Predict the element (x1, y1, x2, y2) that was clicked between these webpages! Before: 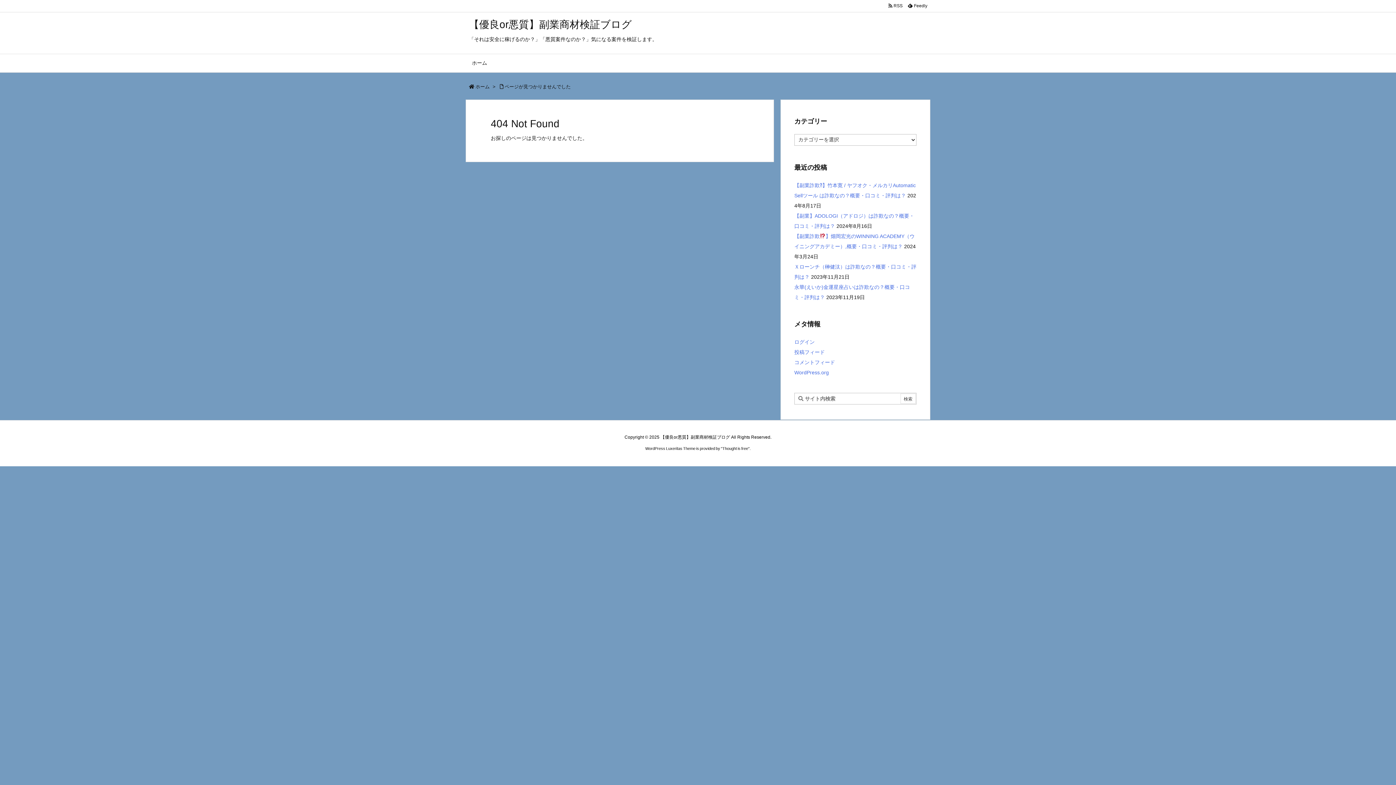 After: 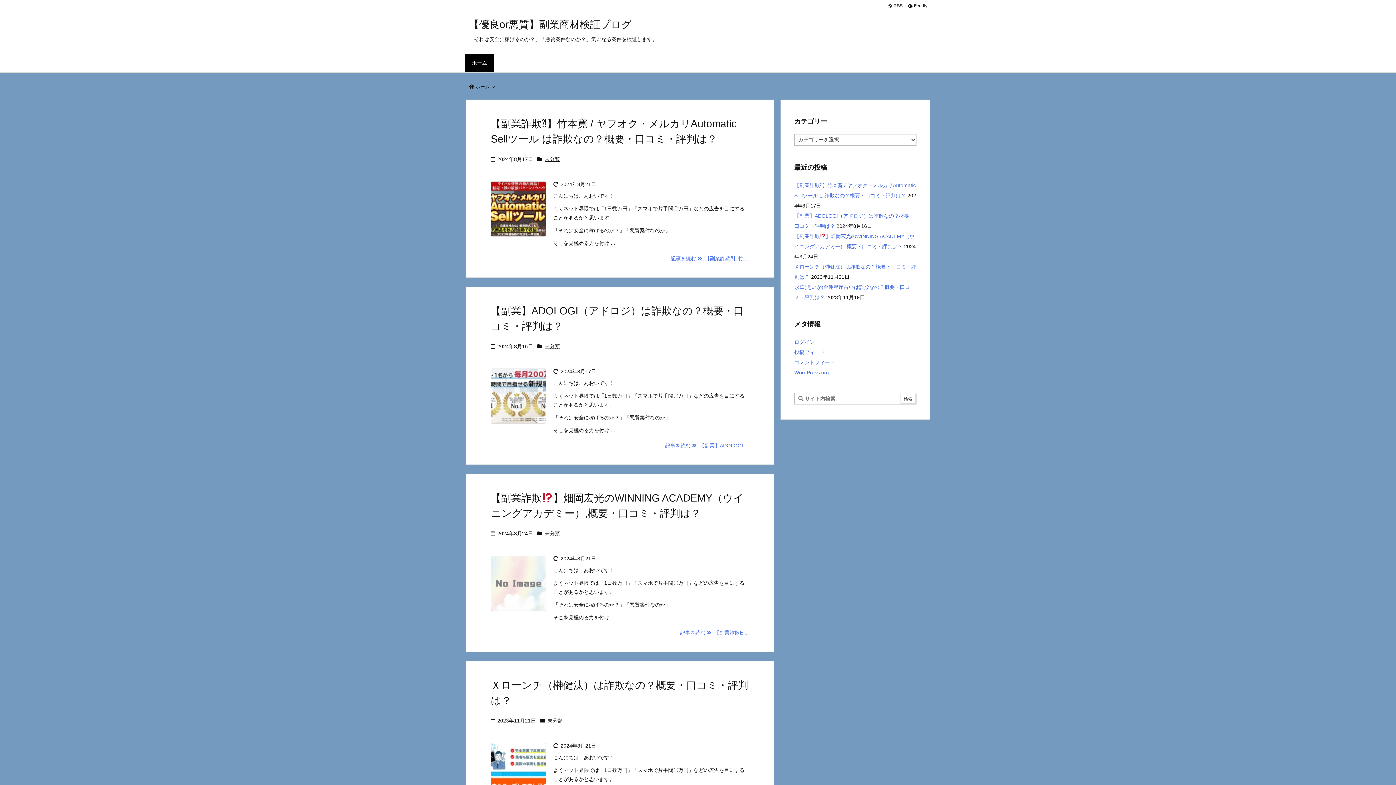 Action: bbox: (475, 84, 489, 89) label: ホーム